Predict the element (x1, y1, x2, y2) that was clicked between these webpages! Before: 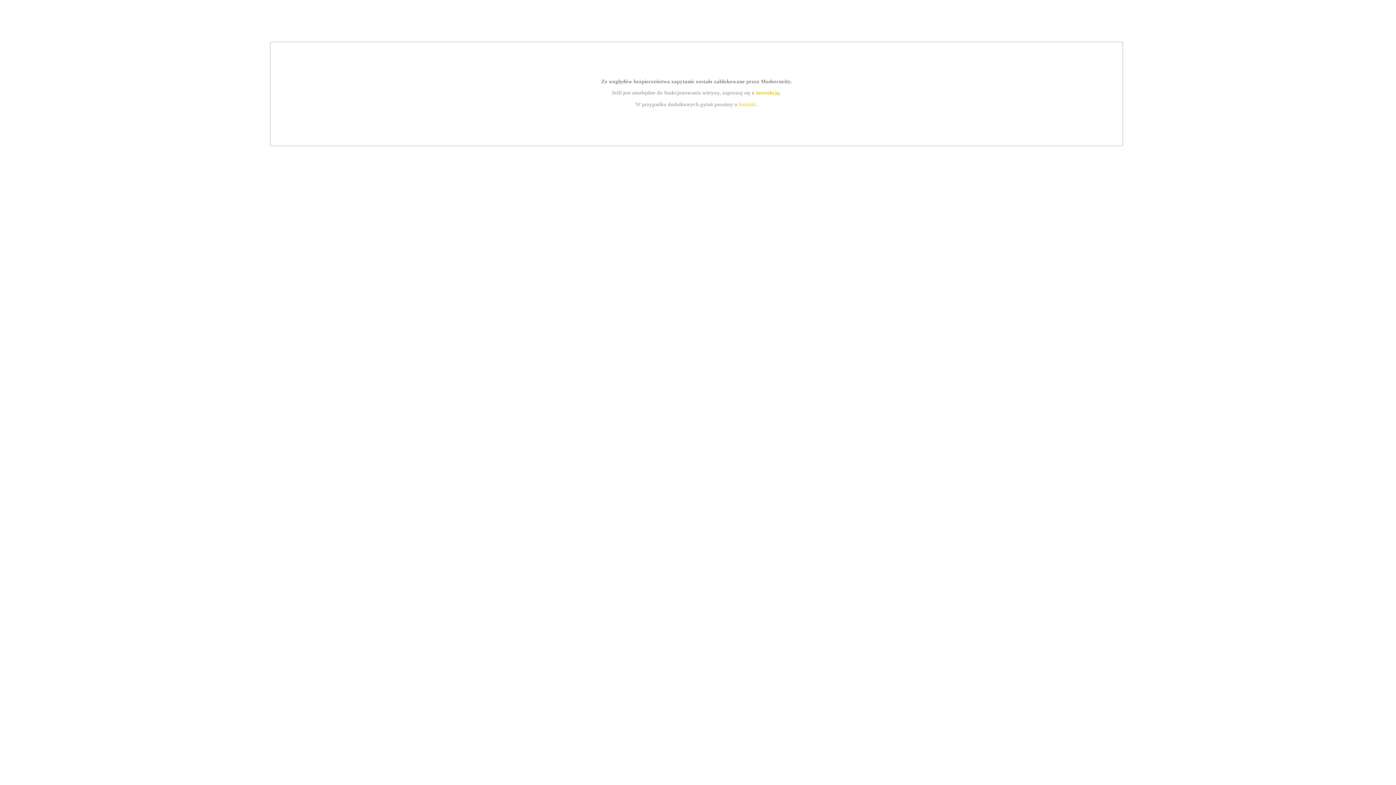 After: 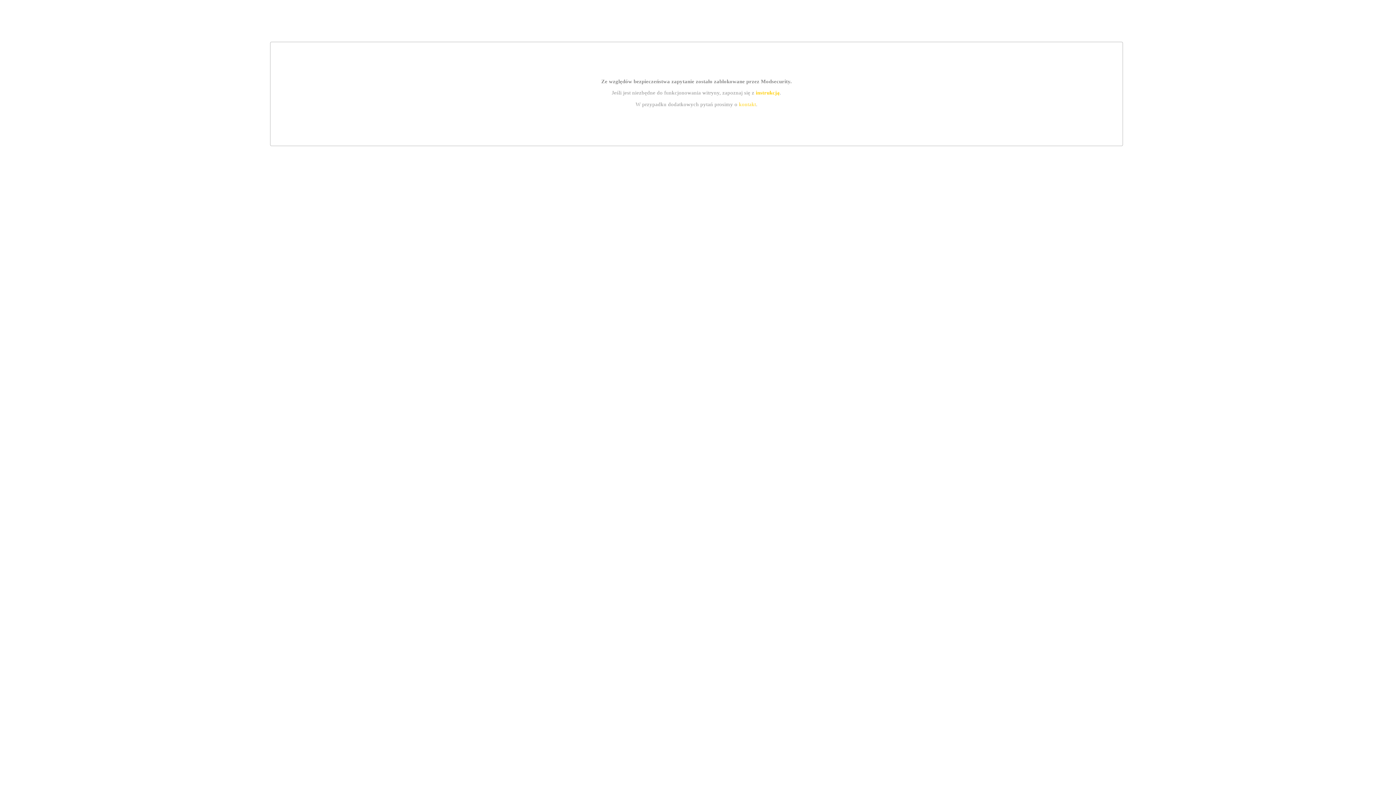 Action: label: instrukcją bbox: (755, 89, 779, 95)